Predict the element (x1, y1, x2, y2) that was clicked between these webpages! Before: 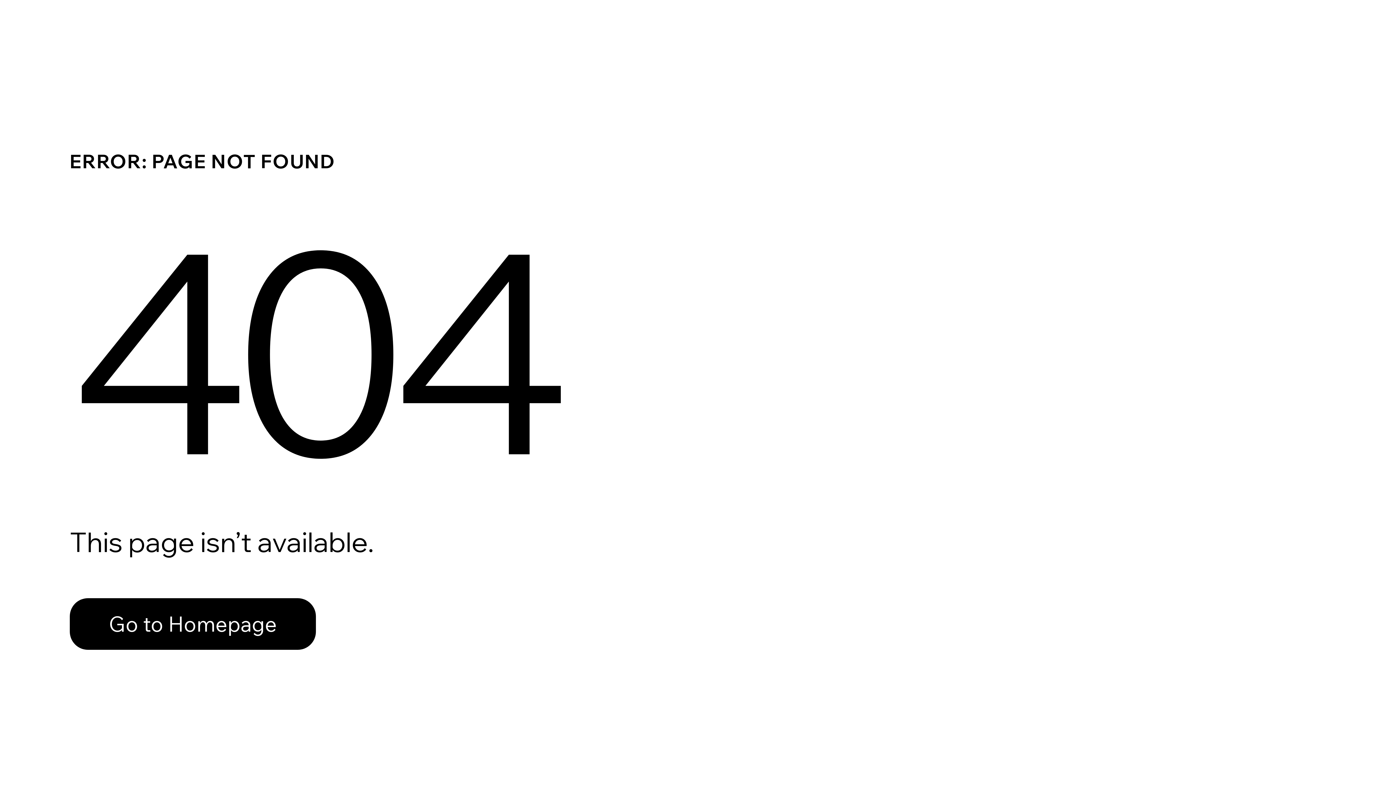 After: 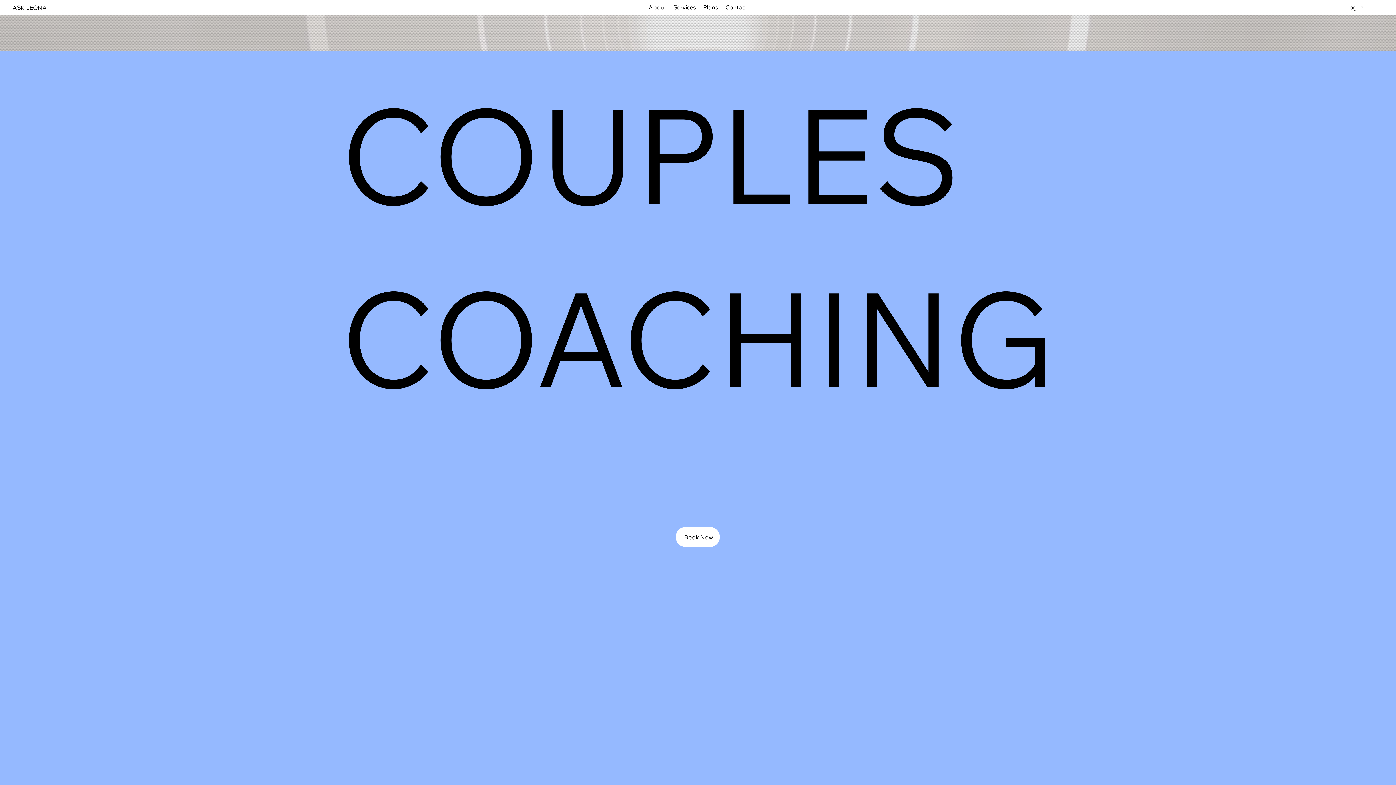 Action: bbox: (69, 598, 316, 650) label: Go to Homepage